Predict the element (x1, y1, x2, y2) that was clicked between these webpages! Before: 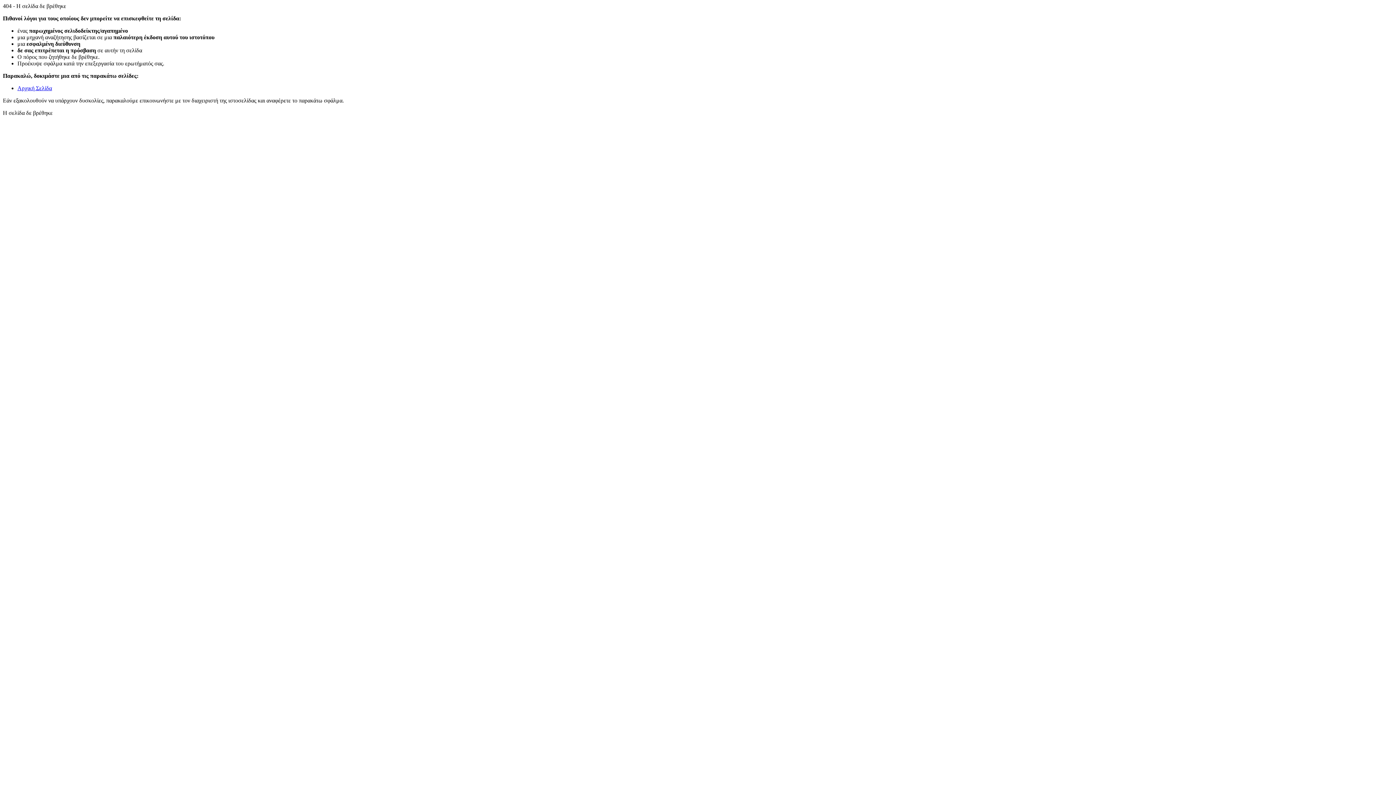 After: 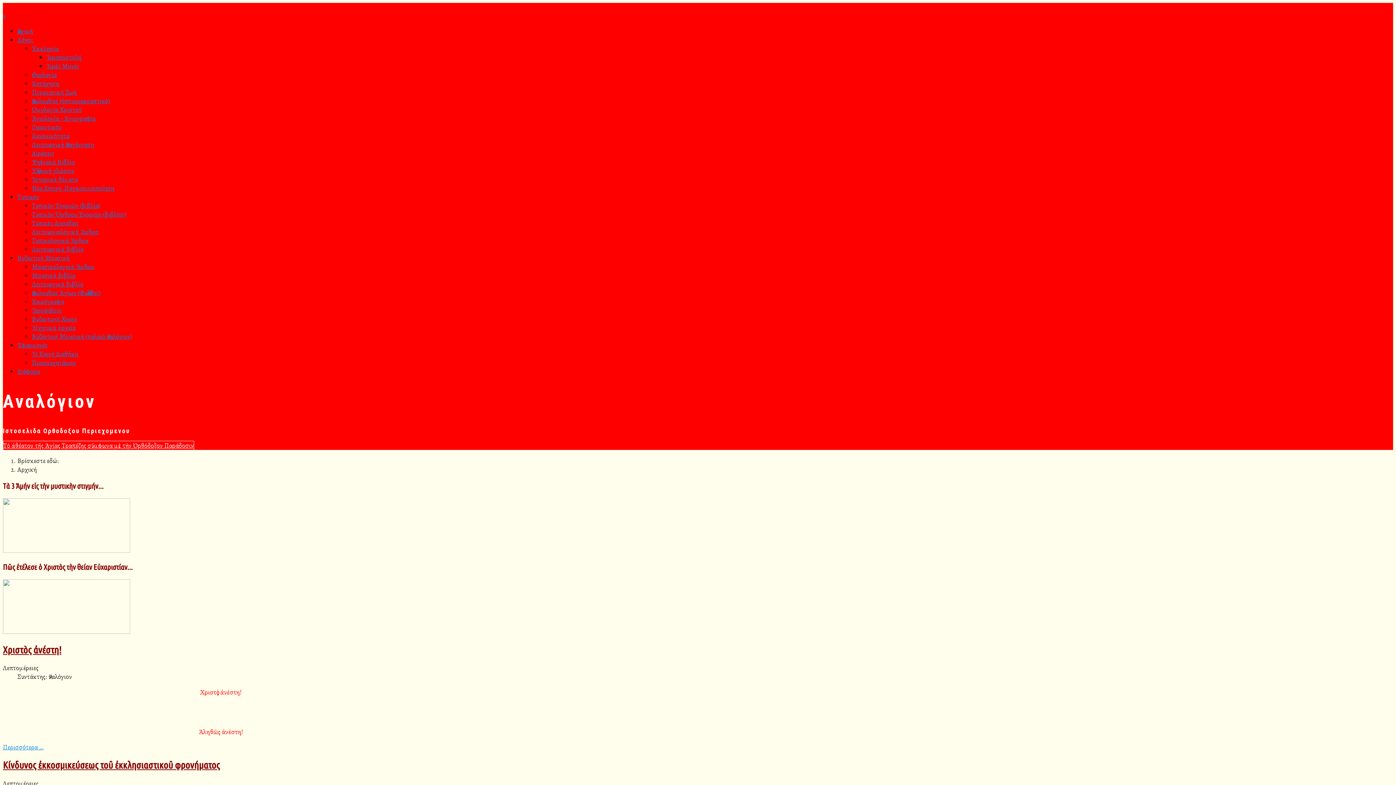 Action: label: Αρχική Σελίδα bbox: (17, 85, 52, 91)